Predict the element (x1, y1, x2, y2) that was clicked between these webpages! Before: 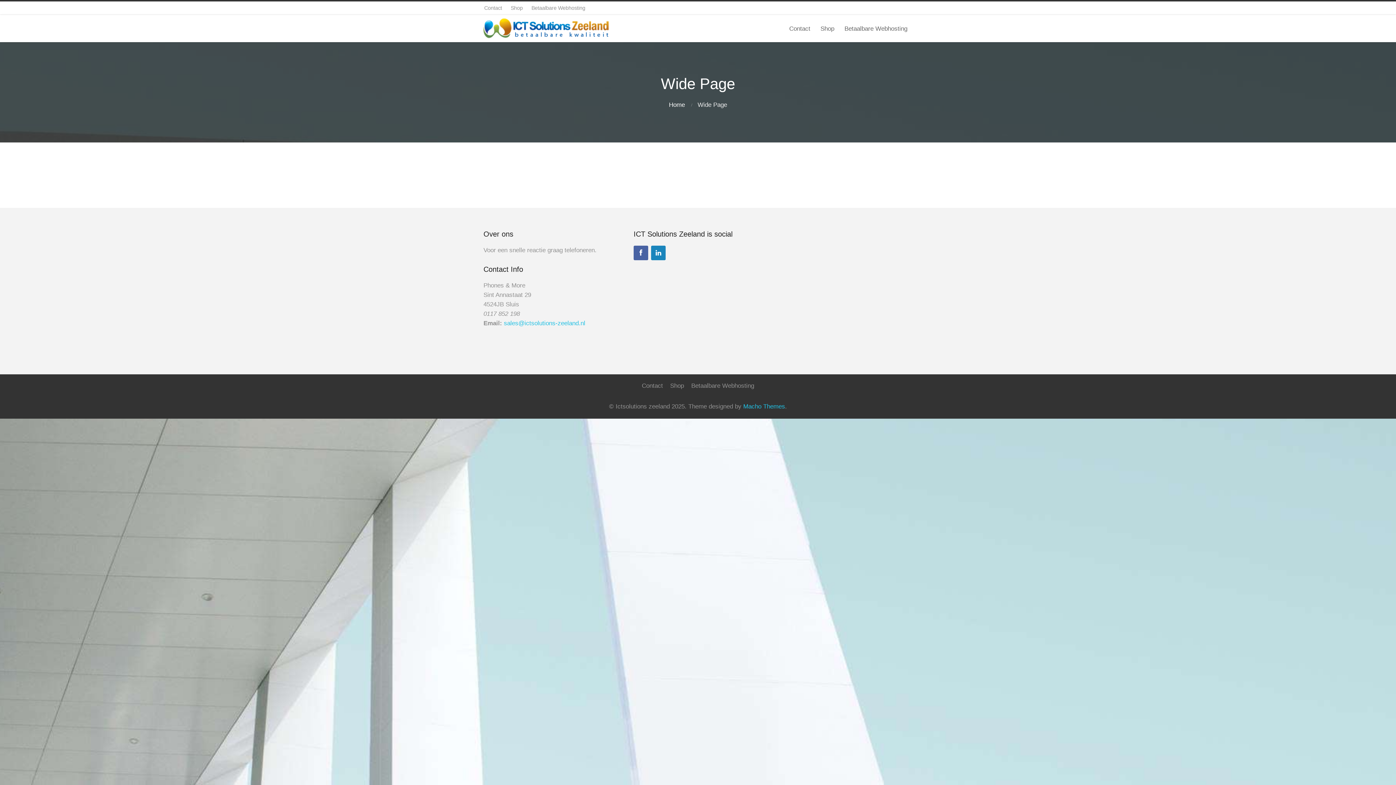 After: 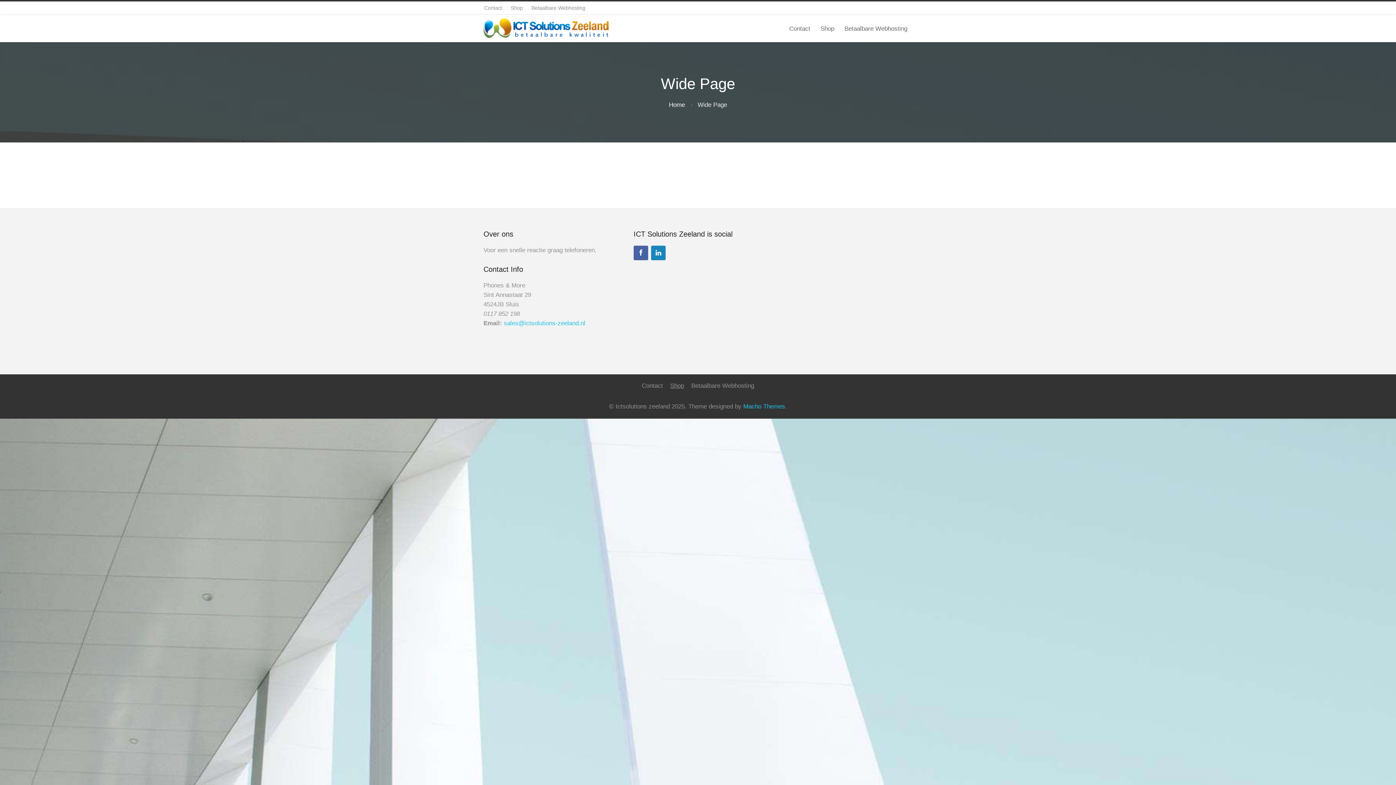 Action: label: Shop bbox: (670, 381, 684, 390)